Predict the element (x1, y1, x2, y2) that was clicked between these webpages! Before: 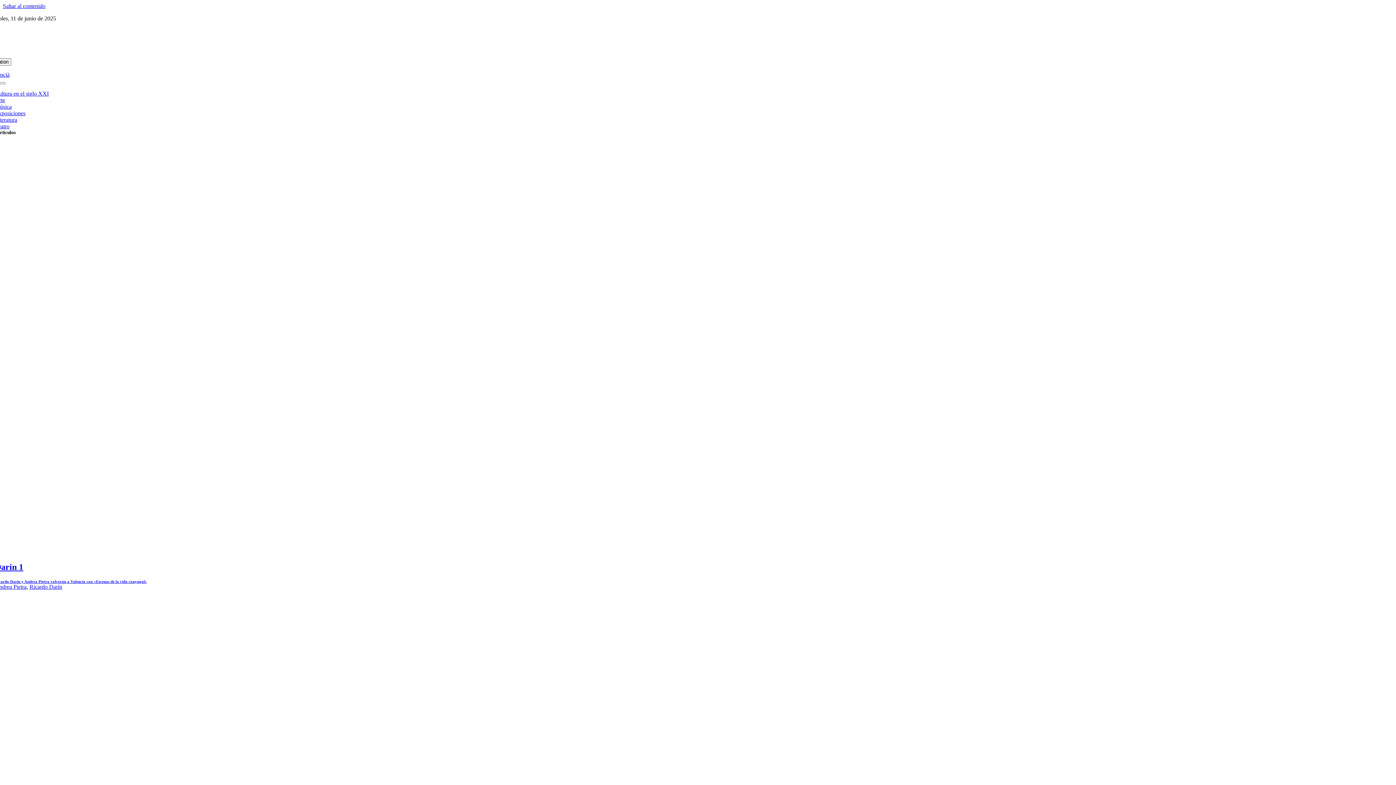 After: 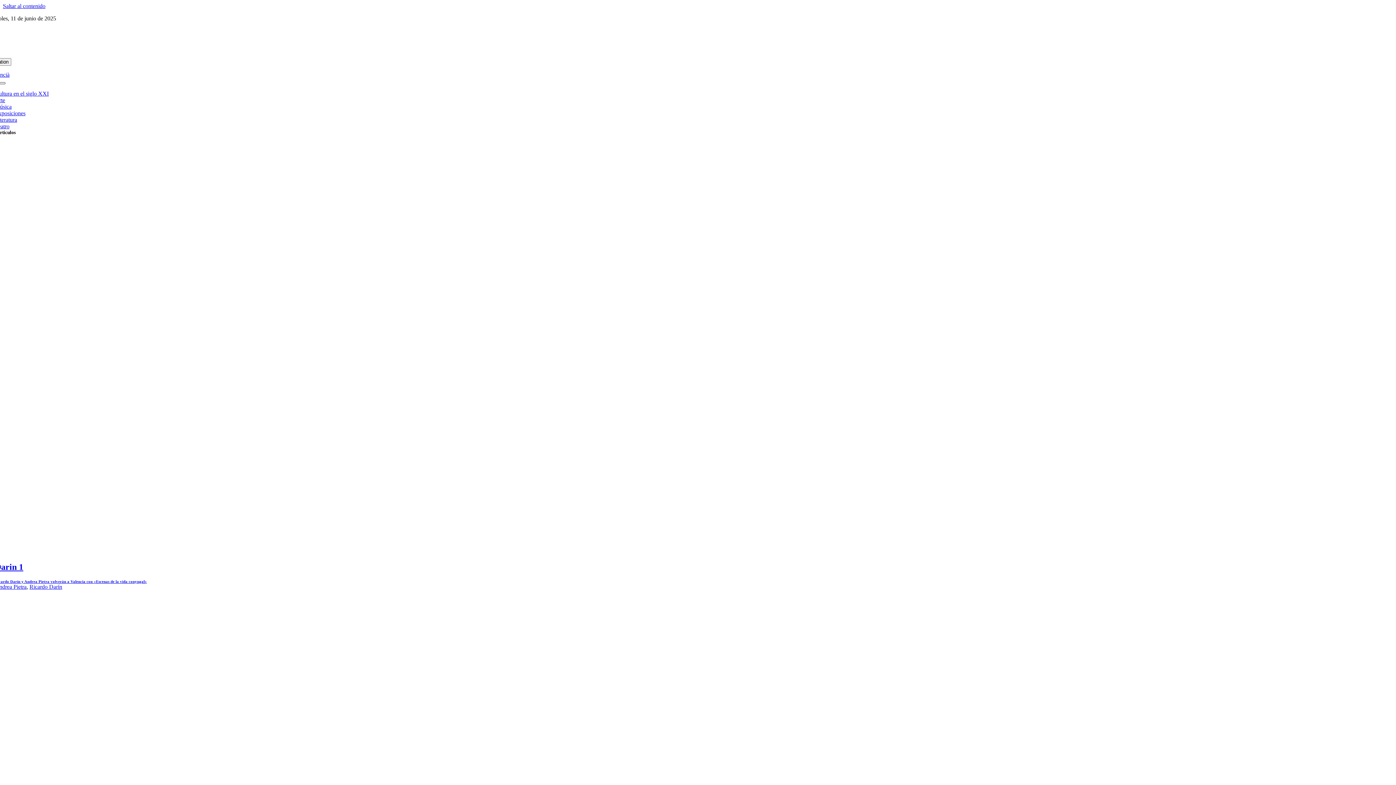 Action: label: Open submenu of Cultura bbox: (0, 82, 5, 84)